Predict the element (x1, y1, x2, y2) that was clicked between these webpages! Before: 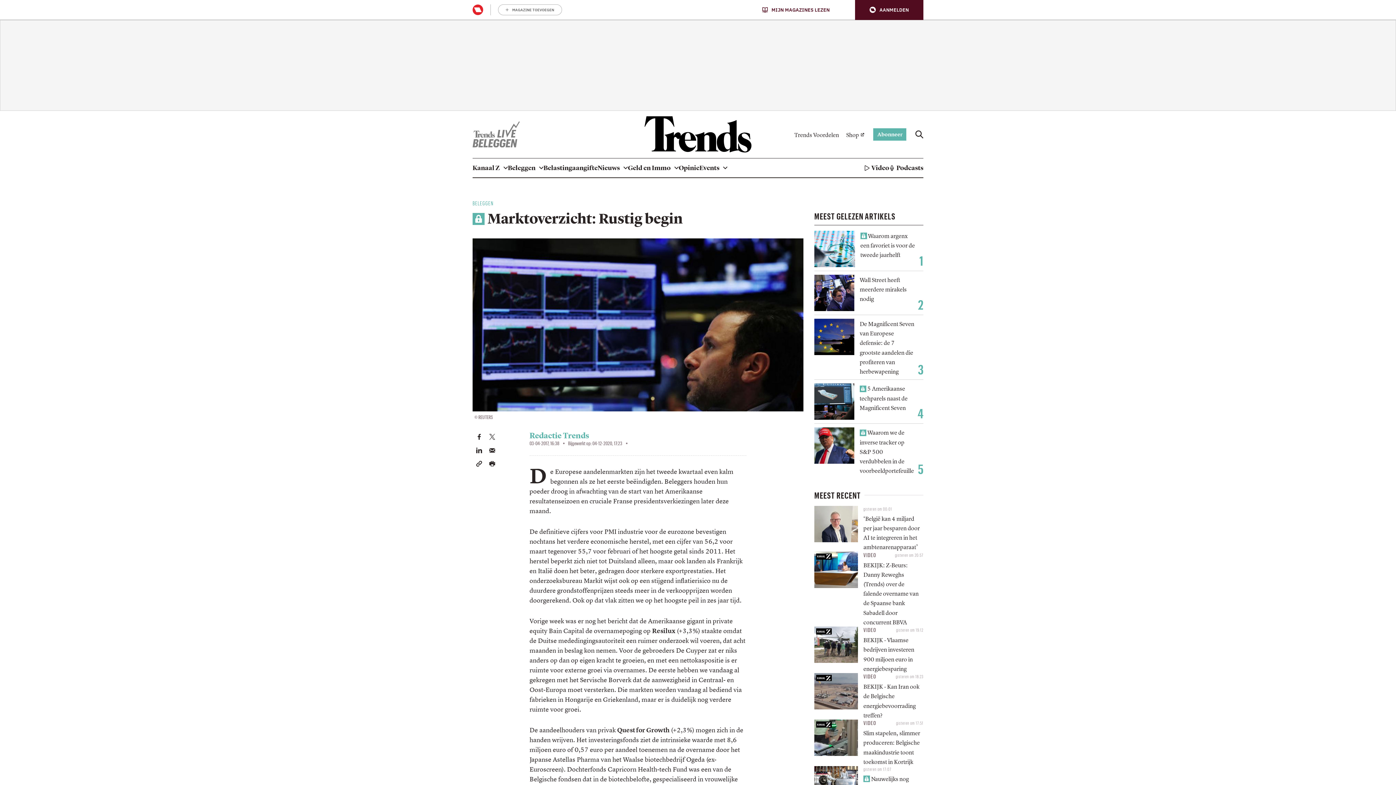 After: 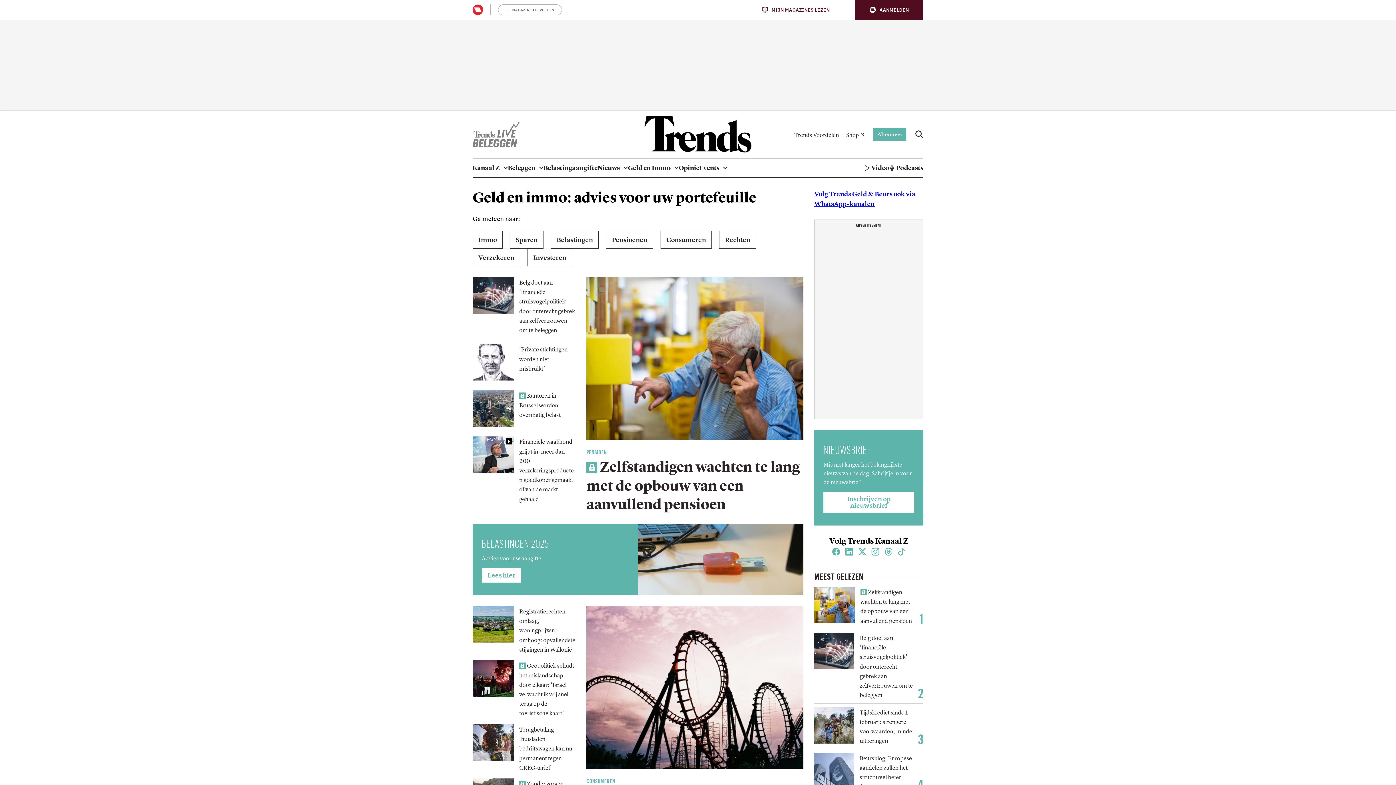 Action: bbox: (628, 158, 678, 177) label: Geld en Immo